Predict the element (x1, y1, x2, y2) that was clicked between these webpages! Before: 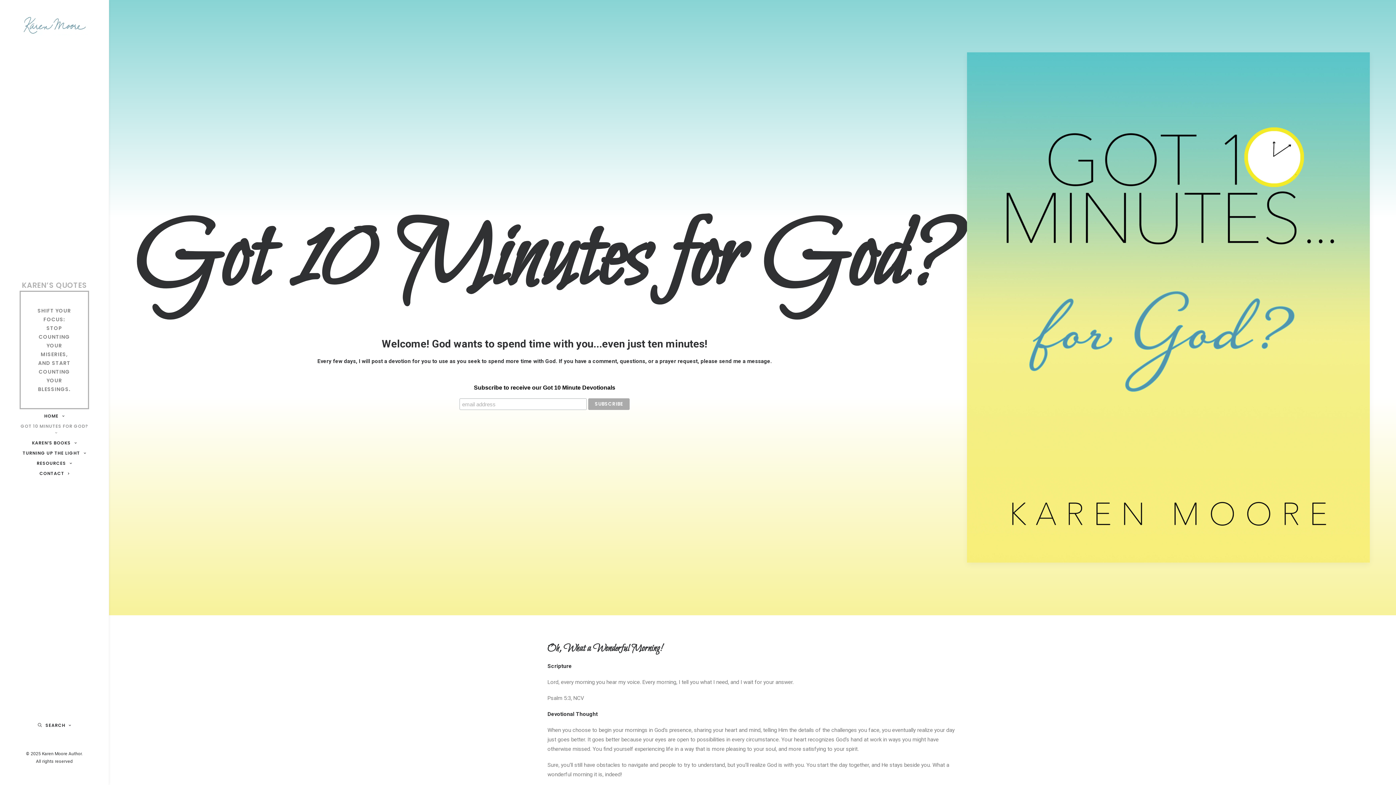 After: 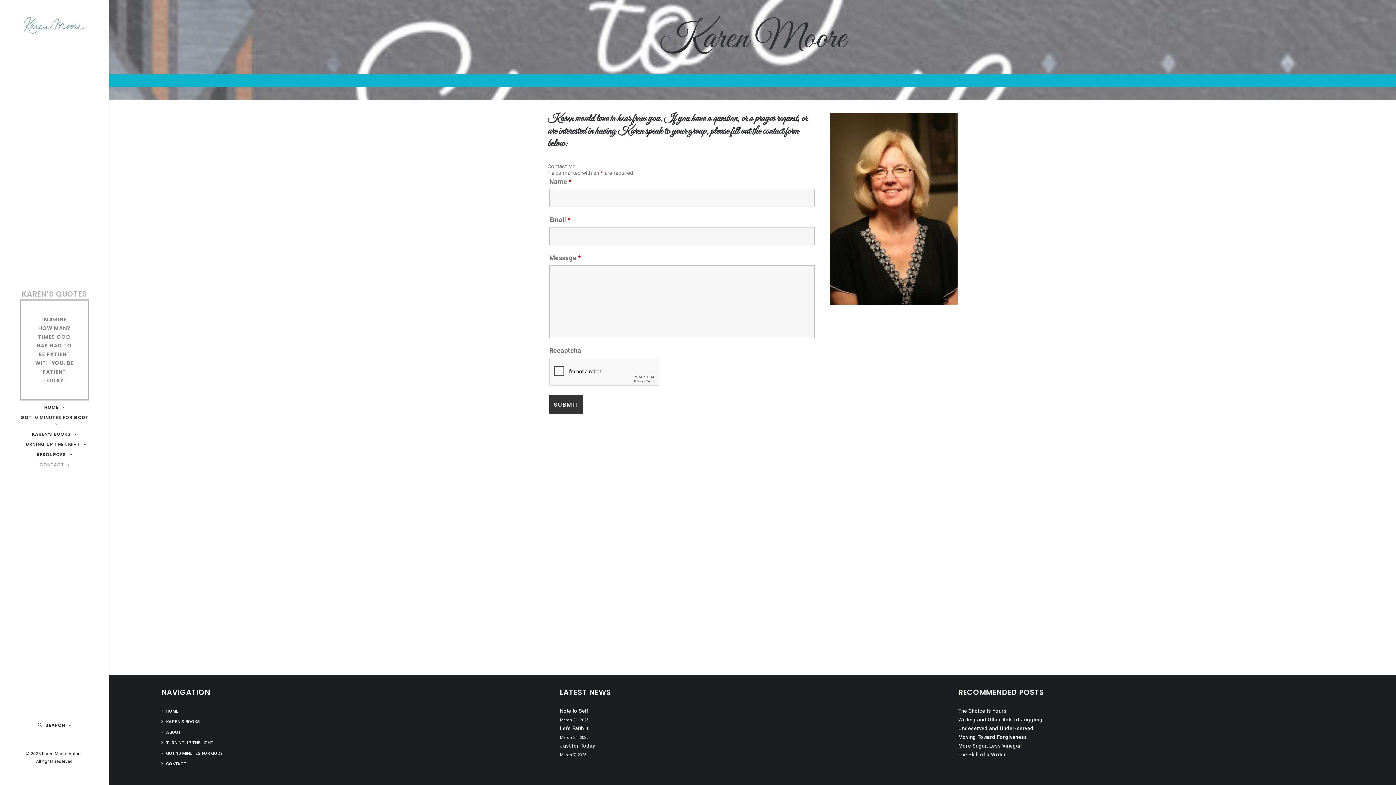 Action: bbox: (0, 468, 108, 478) label: CONTACT